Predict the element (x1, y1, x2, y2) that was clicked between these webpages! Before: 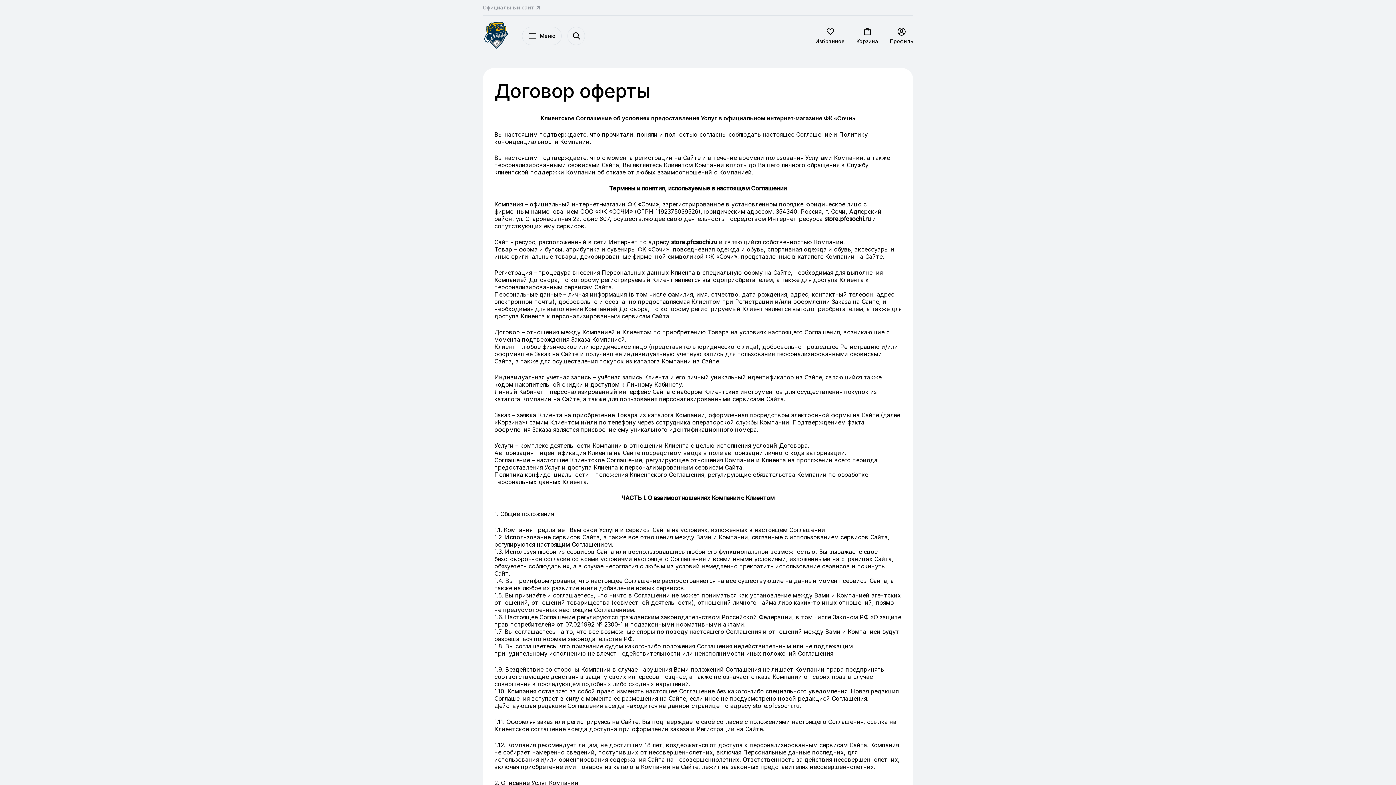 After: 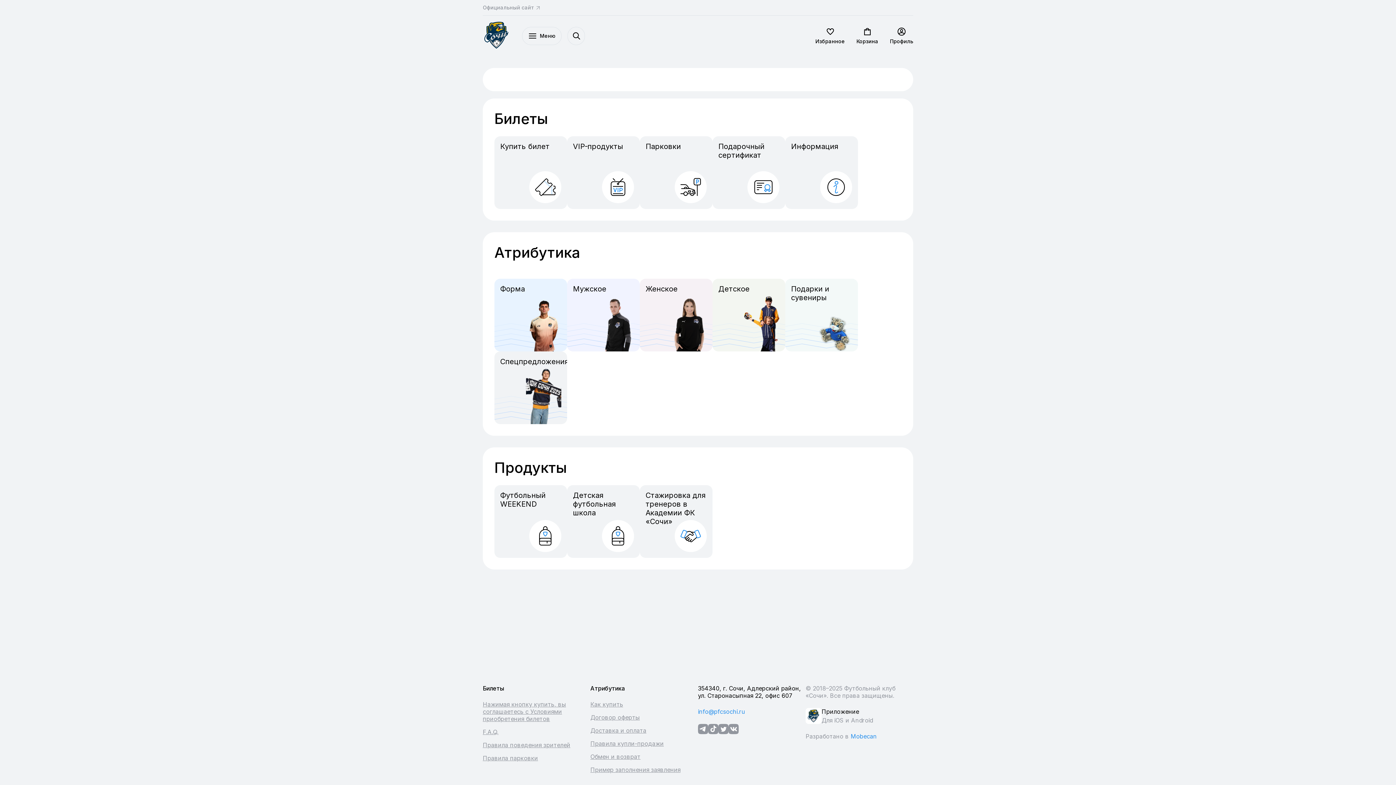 Action: bbox: (482, 21, 510, 50)